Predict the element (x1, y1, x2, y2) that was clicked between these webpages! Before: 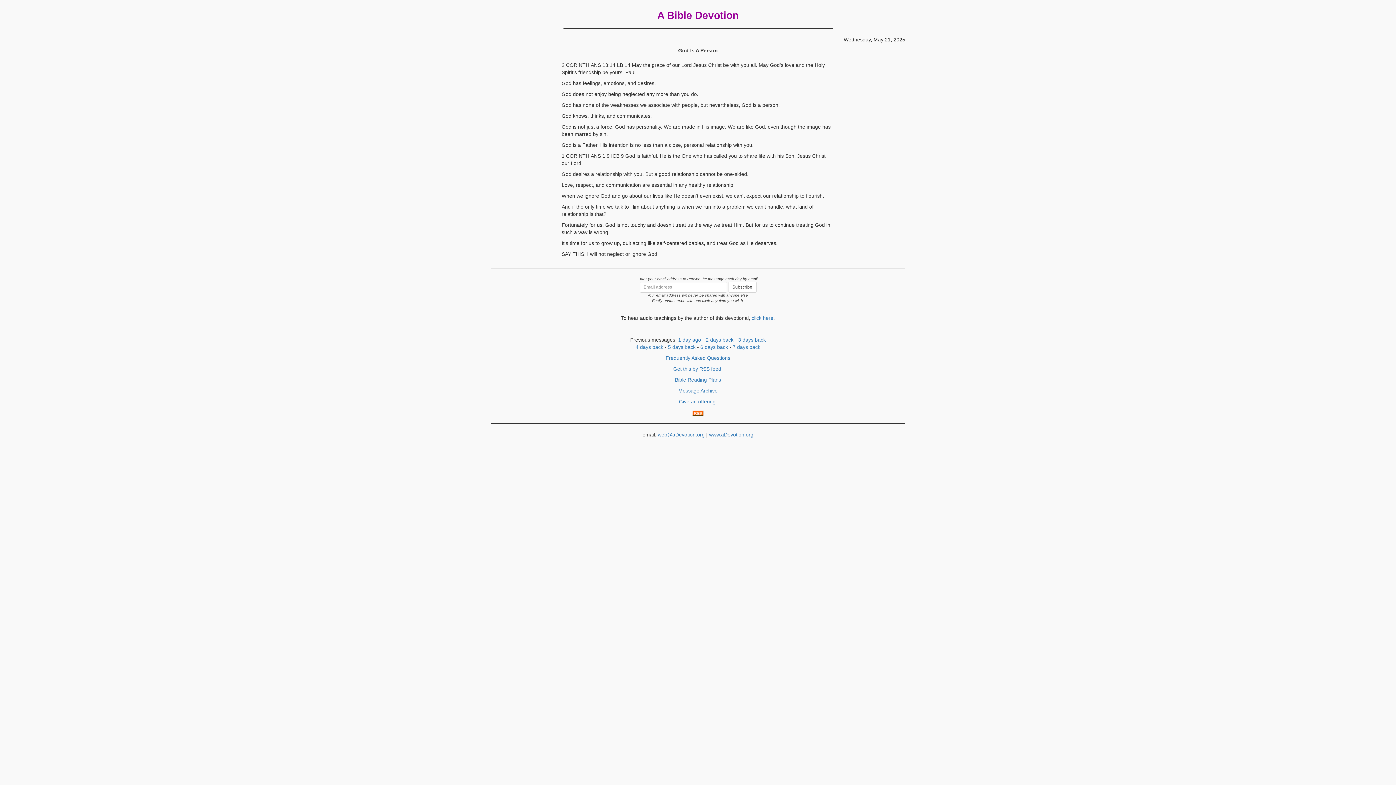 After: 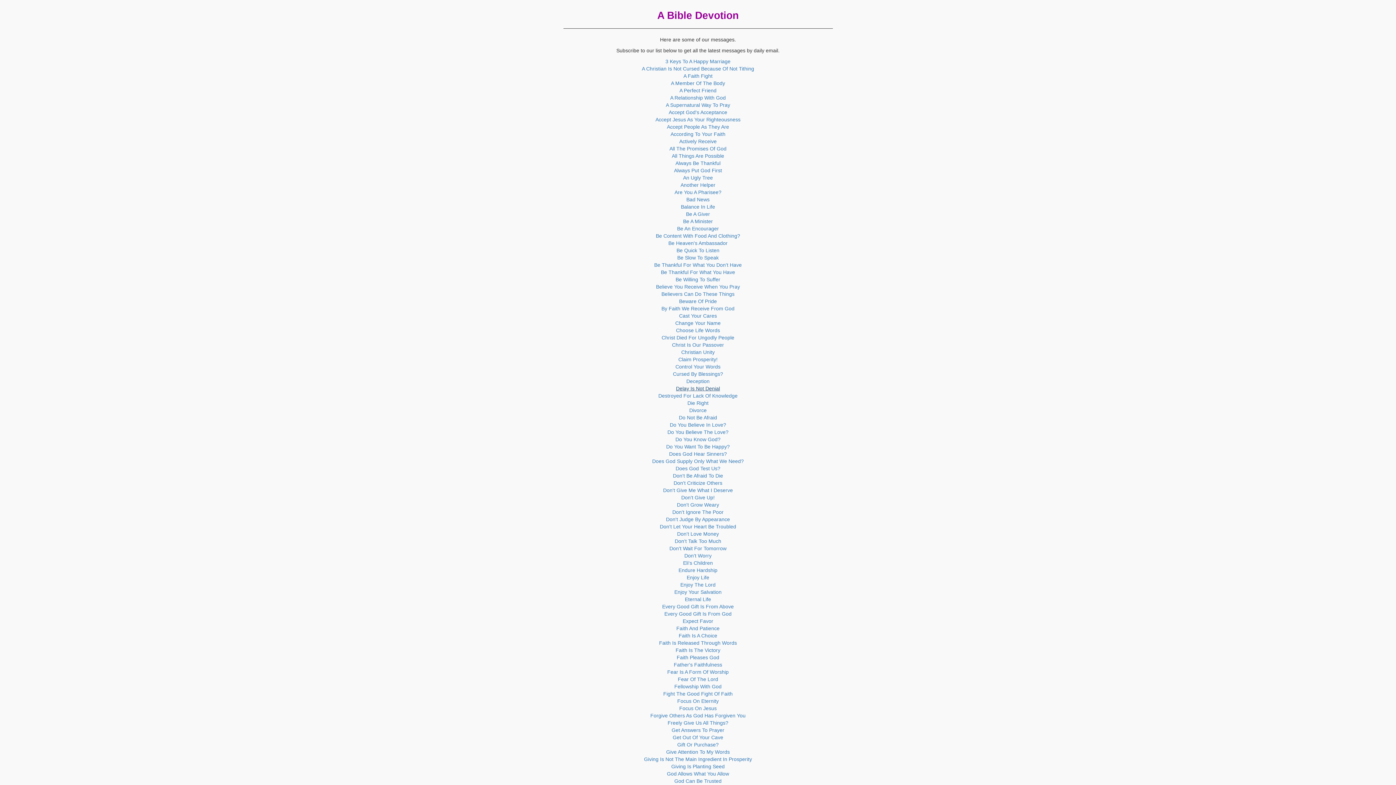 Action: label: Message Archive bbox: (678, 388, 717, 393)